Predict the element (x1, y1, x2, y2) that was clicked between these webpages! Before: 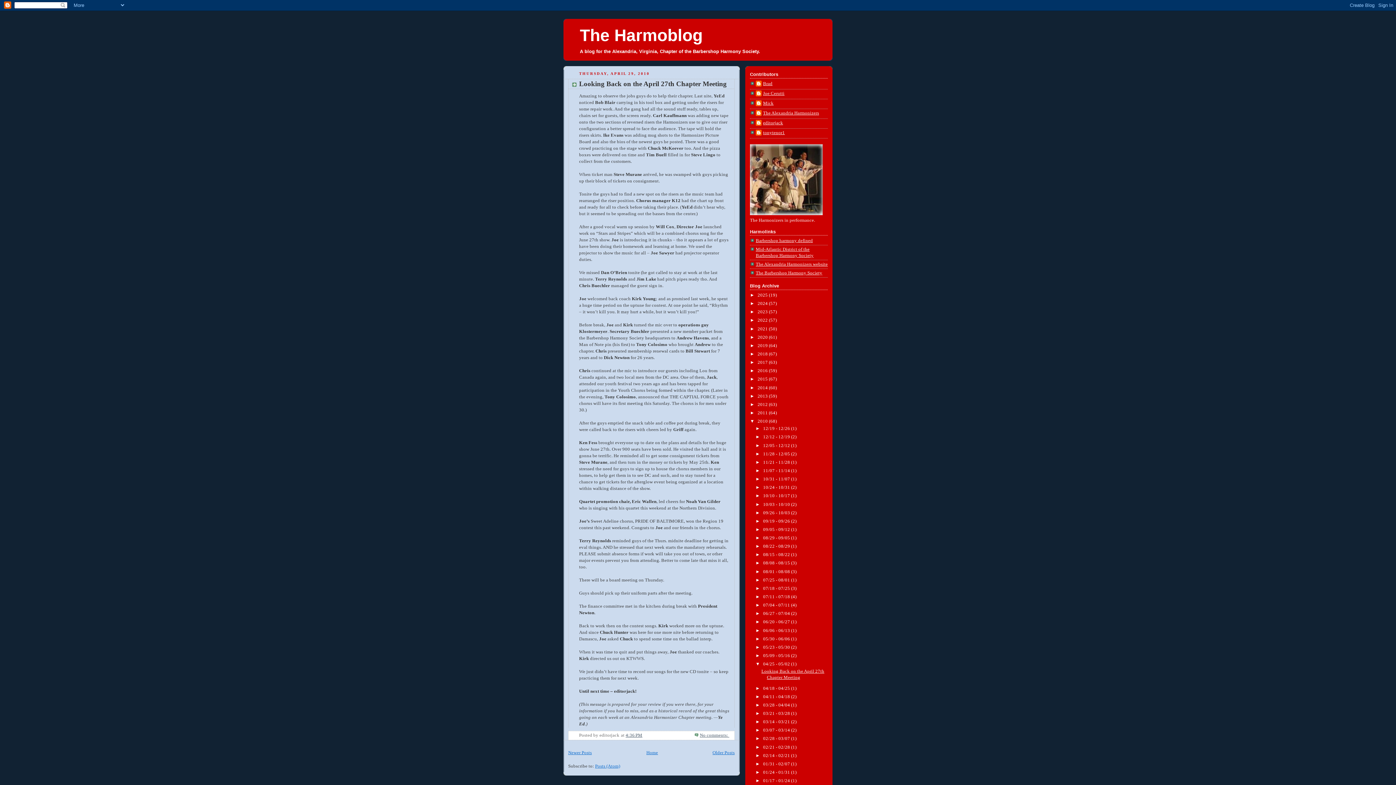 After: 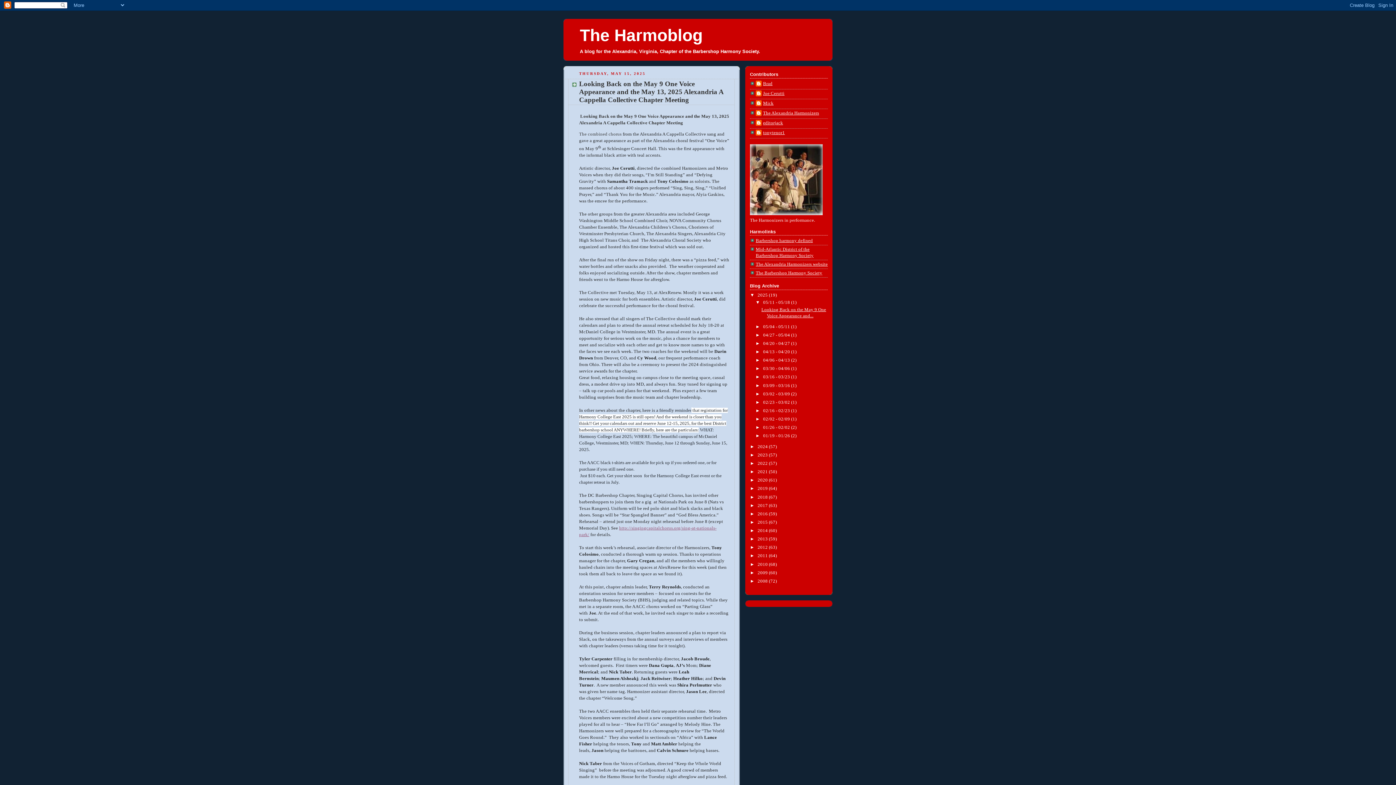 Action: label: 2025  bbox: (757, 292, 769, 297)